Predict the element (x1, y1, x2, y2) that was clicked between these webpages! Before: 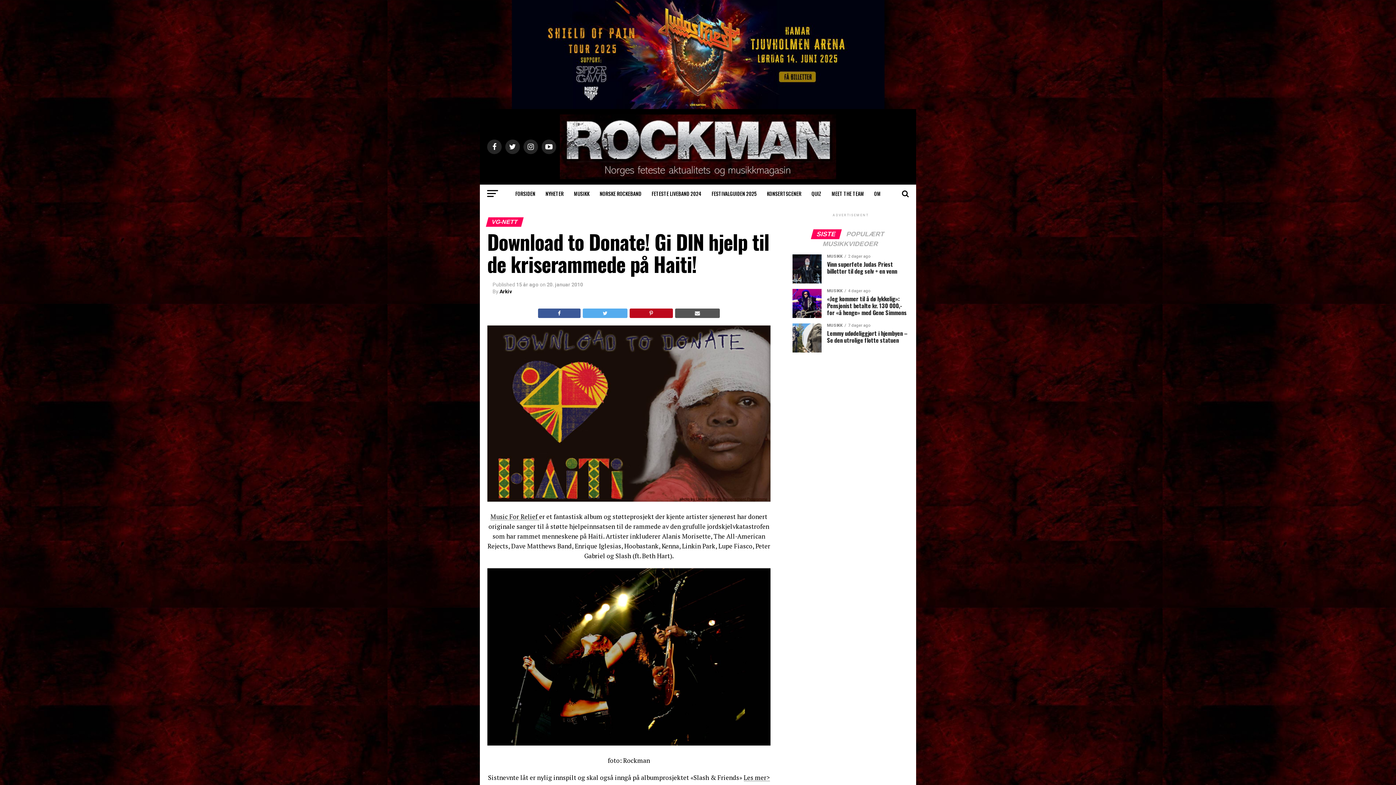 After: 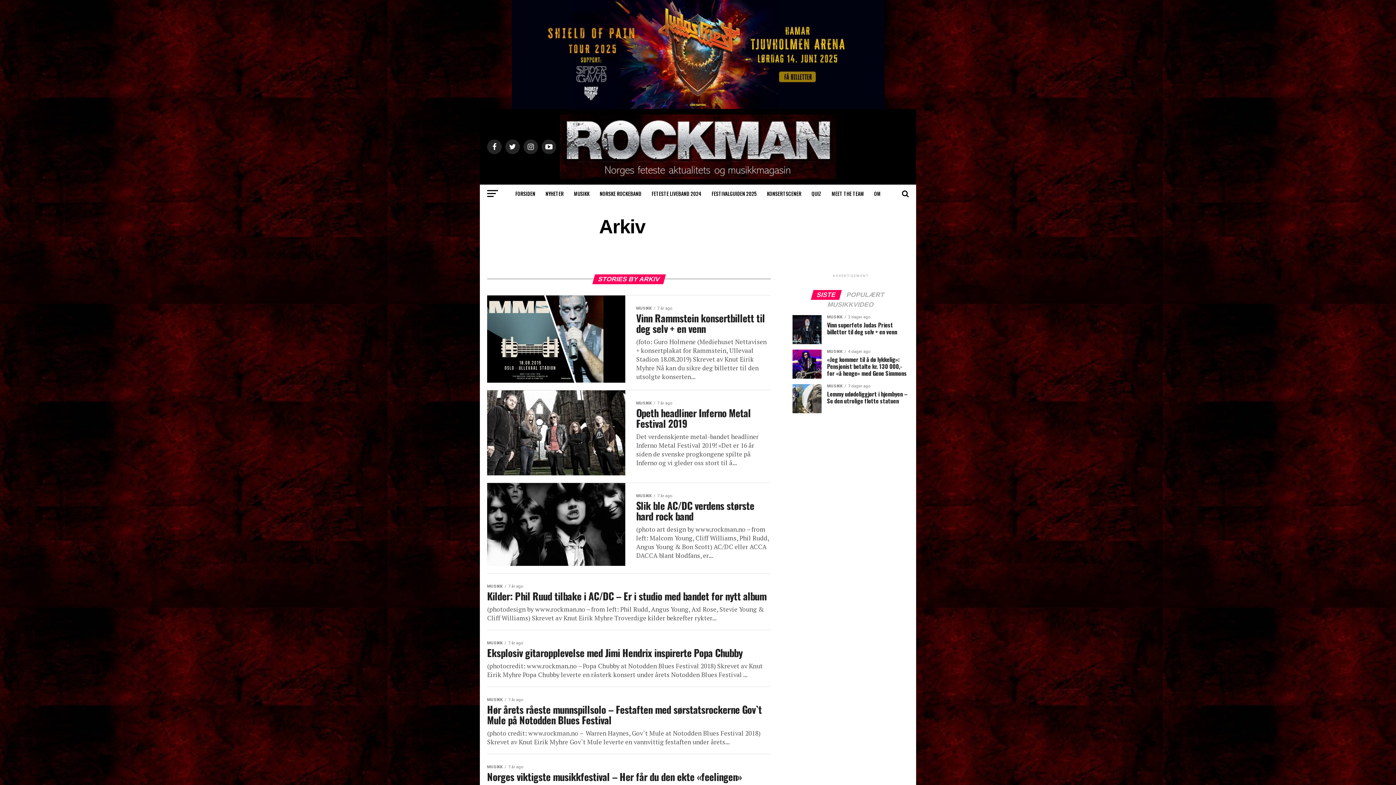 Action: label: Arkiv bbox: (499, 288, 512, 294)